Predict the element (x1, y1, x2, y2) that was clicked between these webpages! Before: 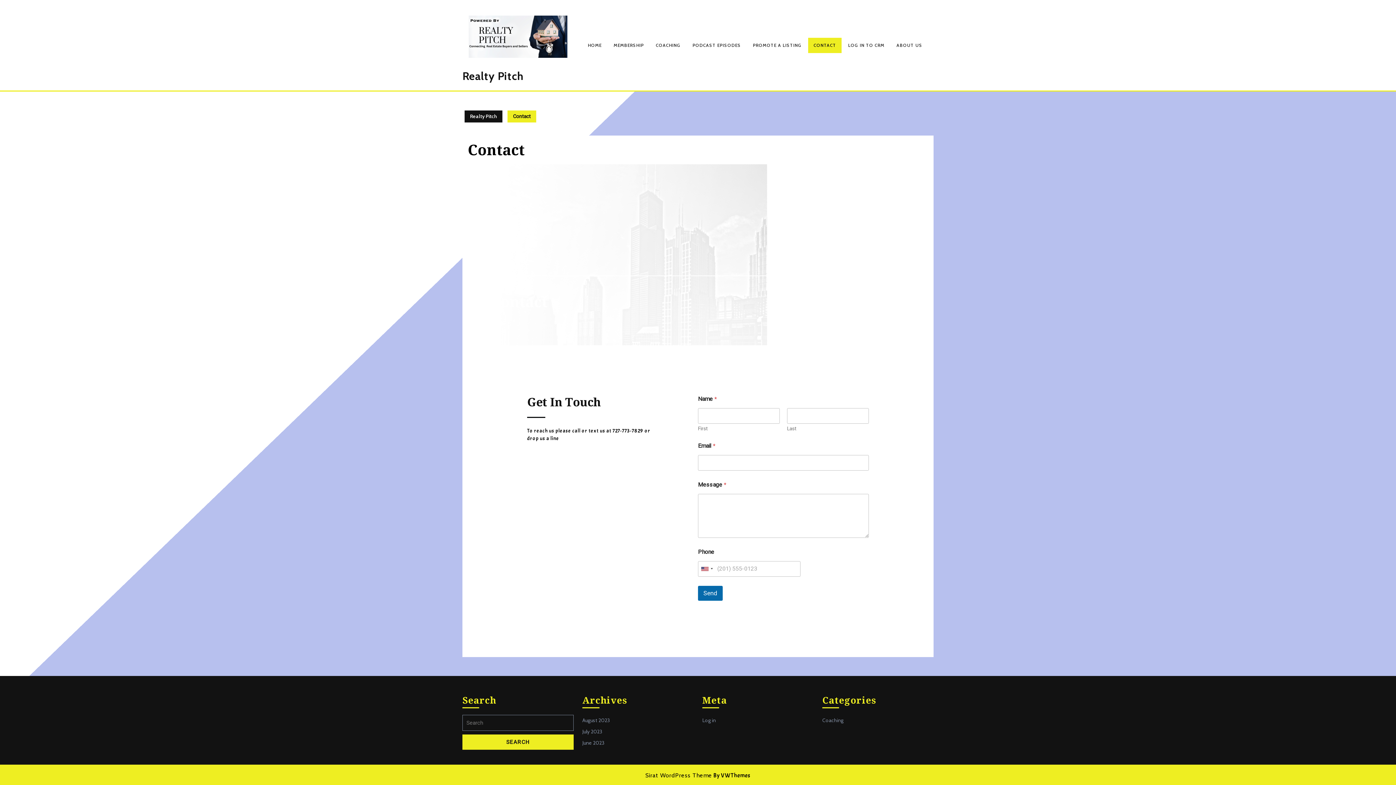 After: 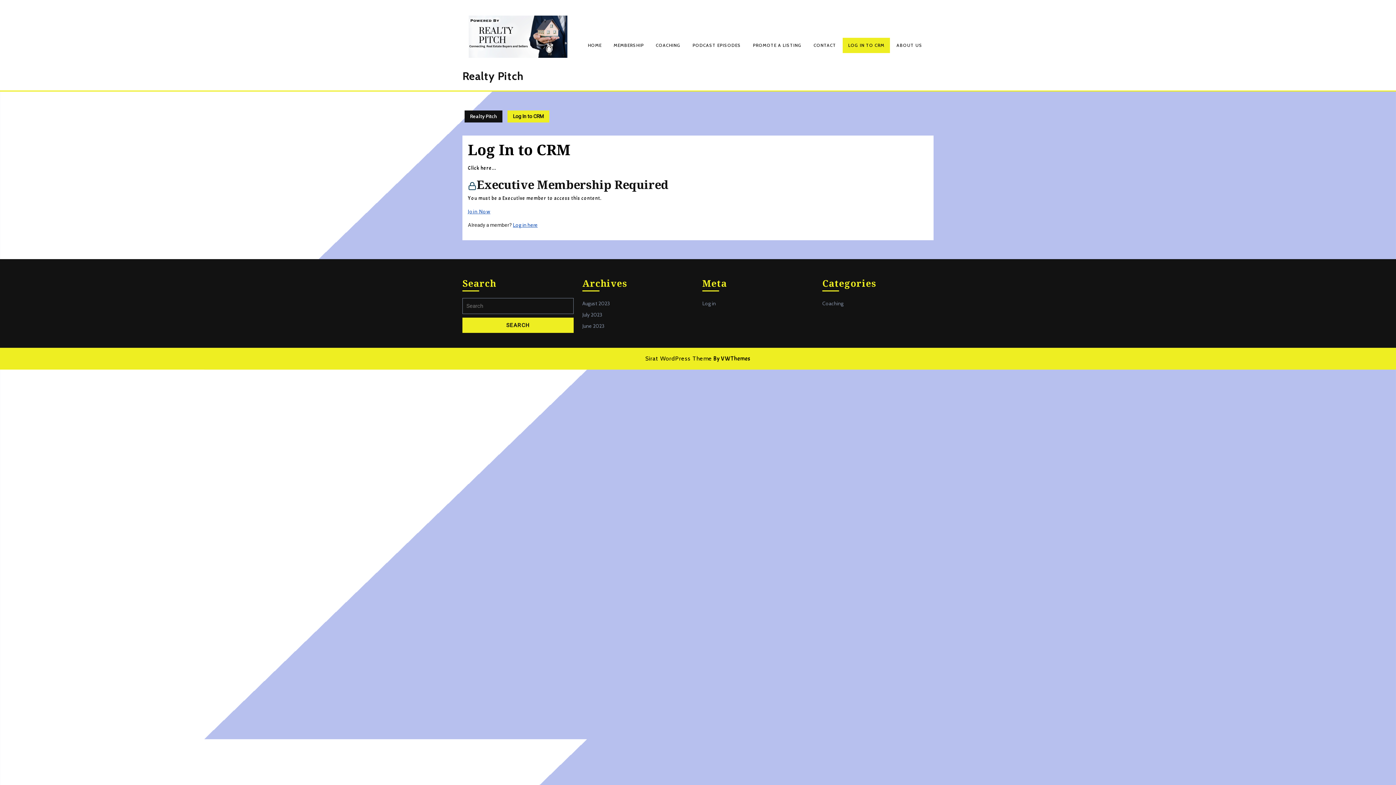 Action: bbox: (702, 717, 716, 723) label: Log in